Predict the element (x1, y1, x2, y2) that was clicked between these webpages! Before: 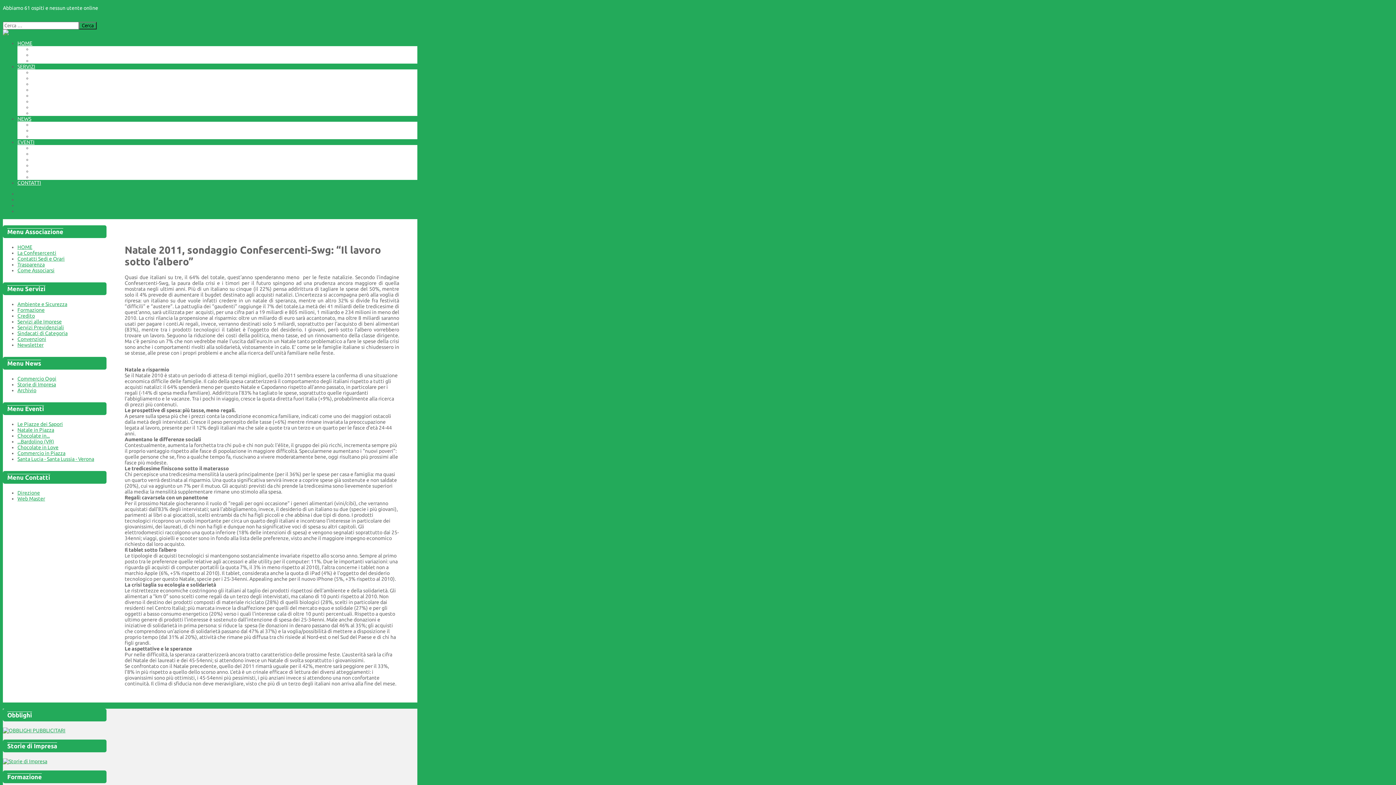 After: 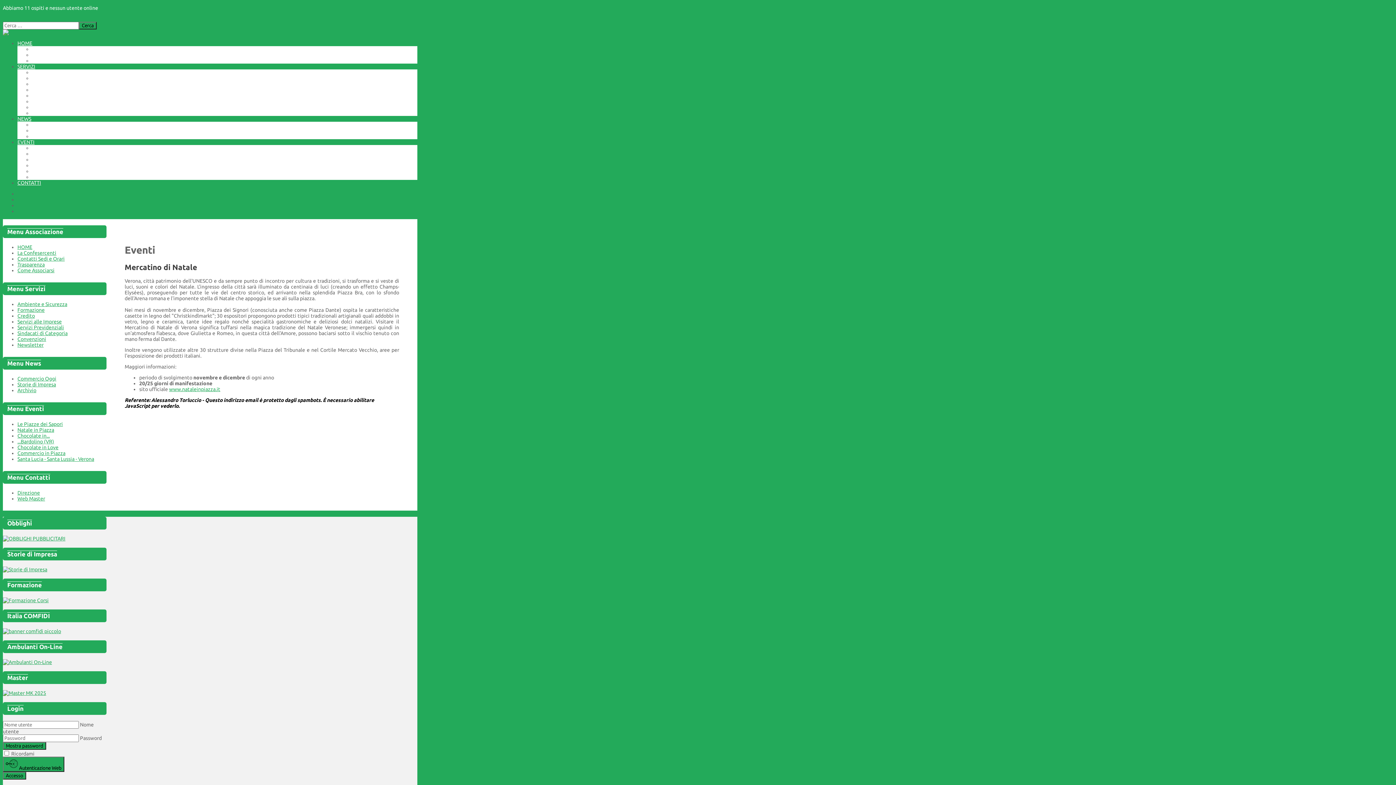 Action: bbox: (32, 150, 68, 156) label: Natale in Piazza